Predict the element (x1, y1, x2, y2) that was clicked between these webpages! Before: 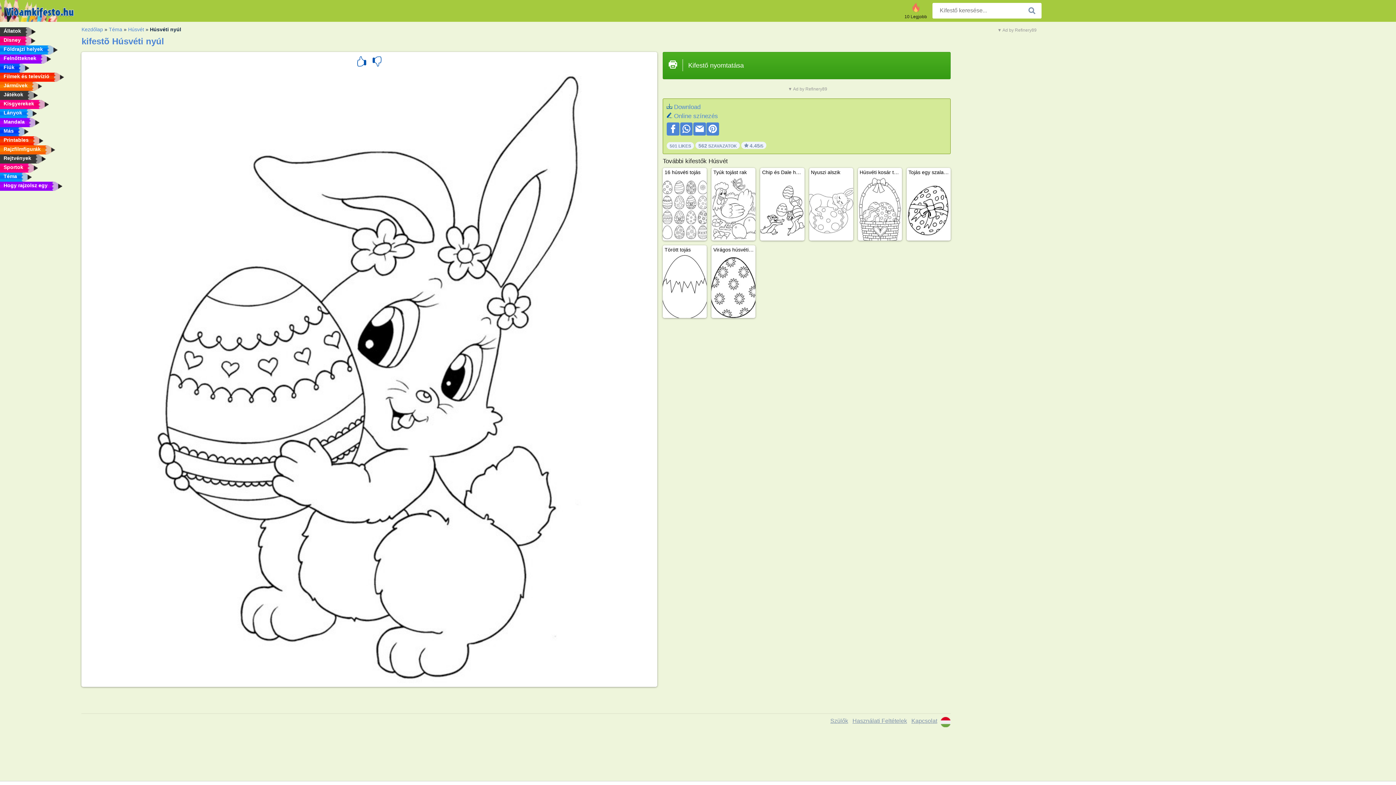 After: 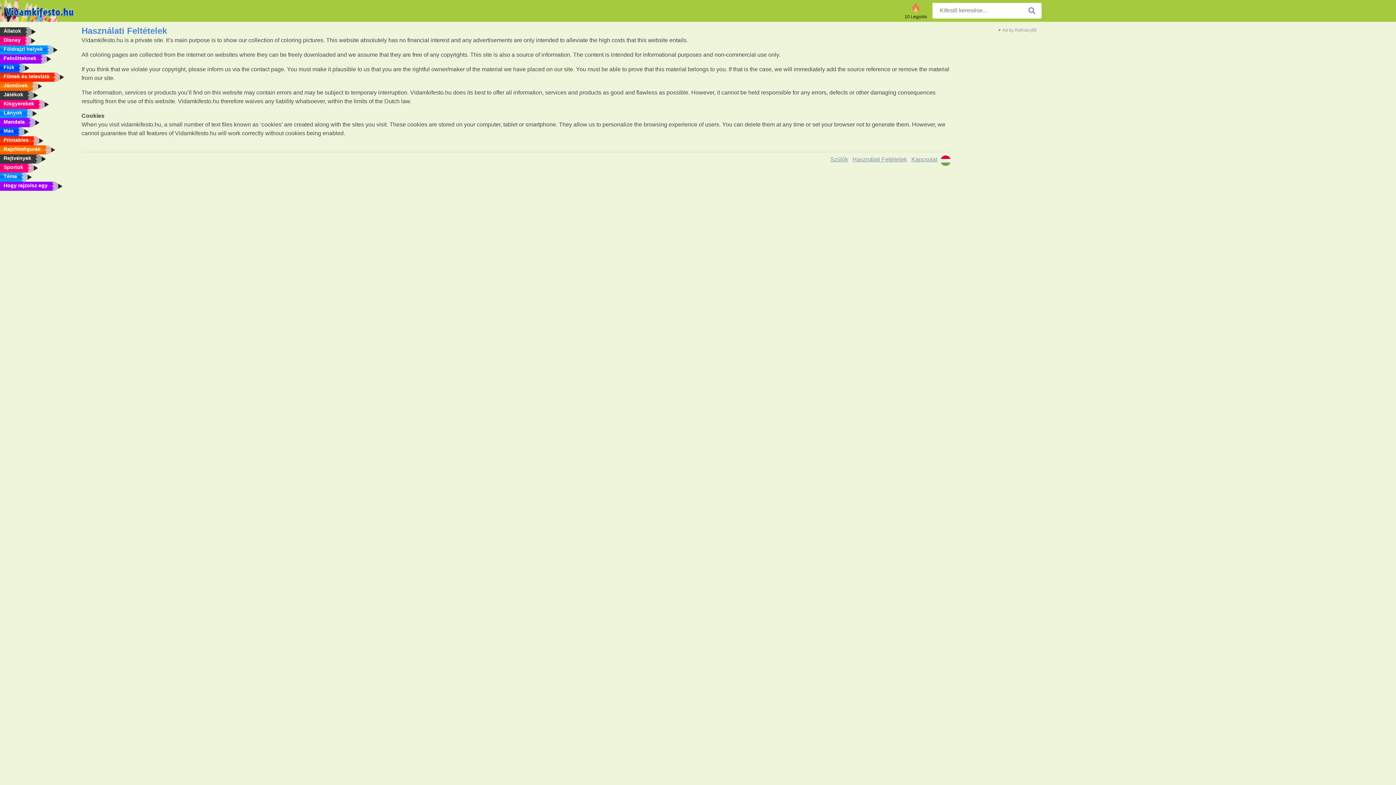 Action: bbox: (852, 718, 907, 724) label: Használati Feltételek